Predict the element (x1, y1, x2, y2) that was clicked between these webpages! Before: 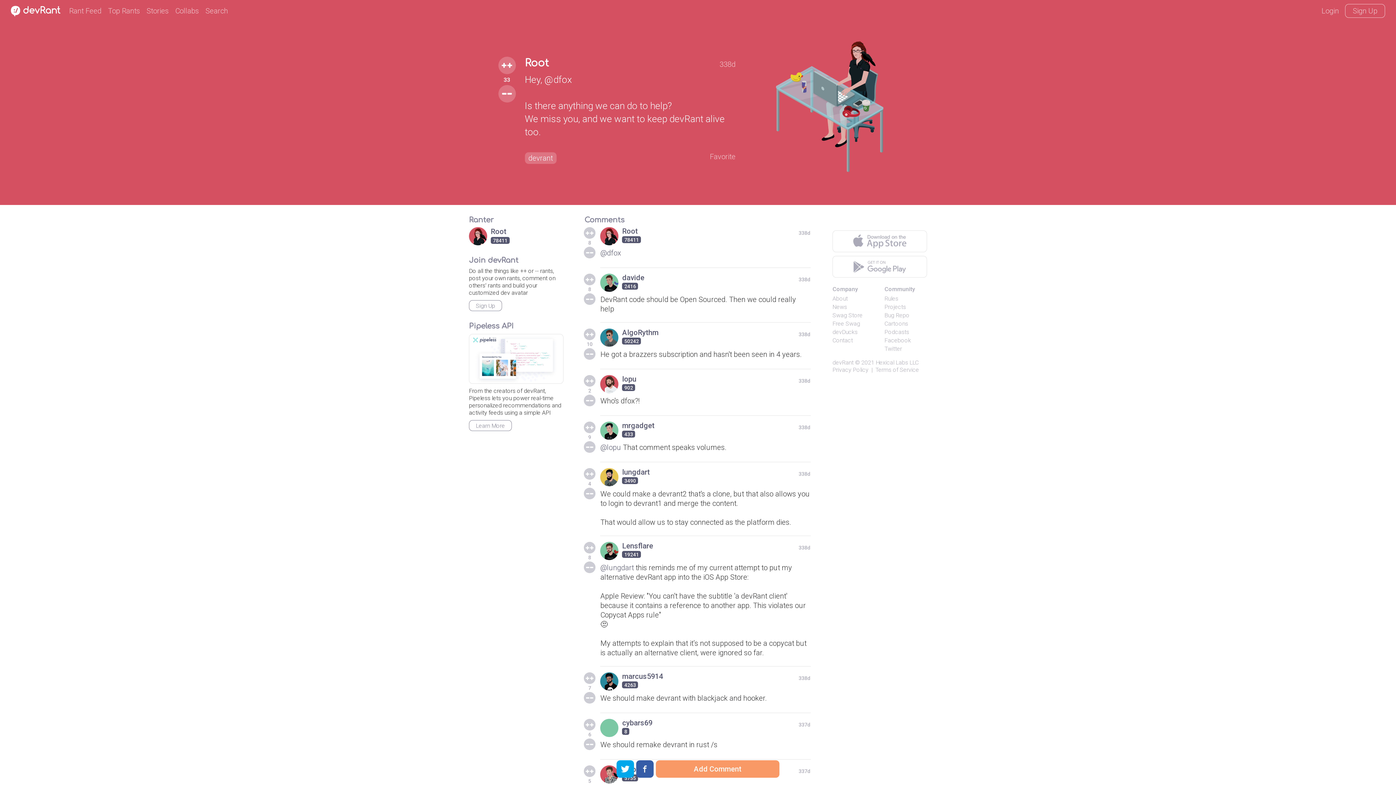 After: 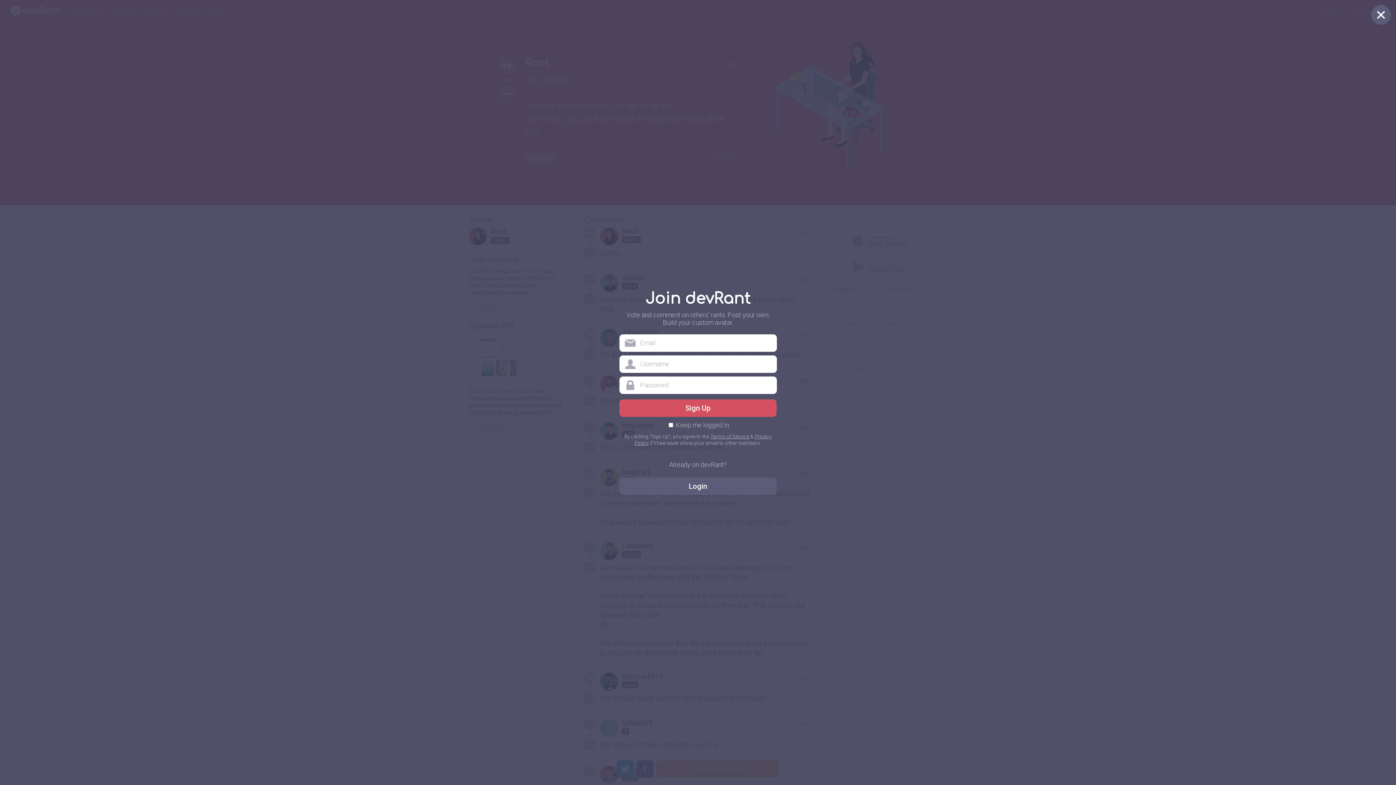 Action: bbox: (584, 738, 595, 750)